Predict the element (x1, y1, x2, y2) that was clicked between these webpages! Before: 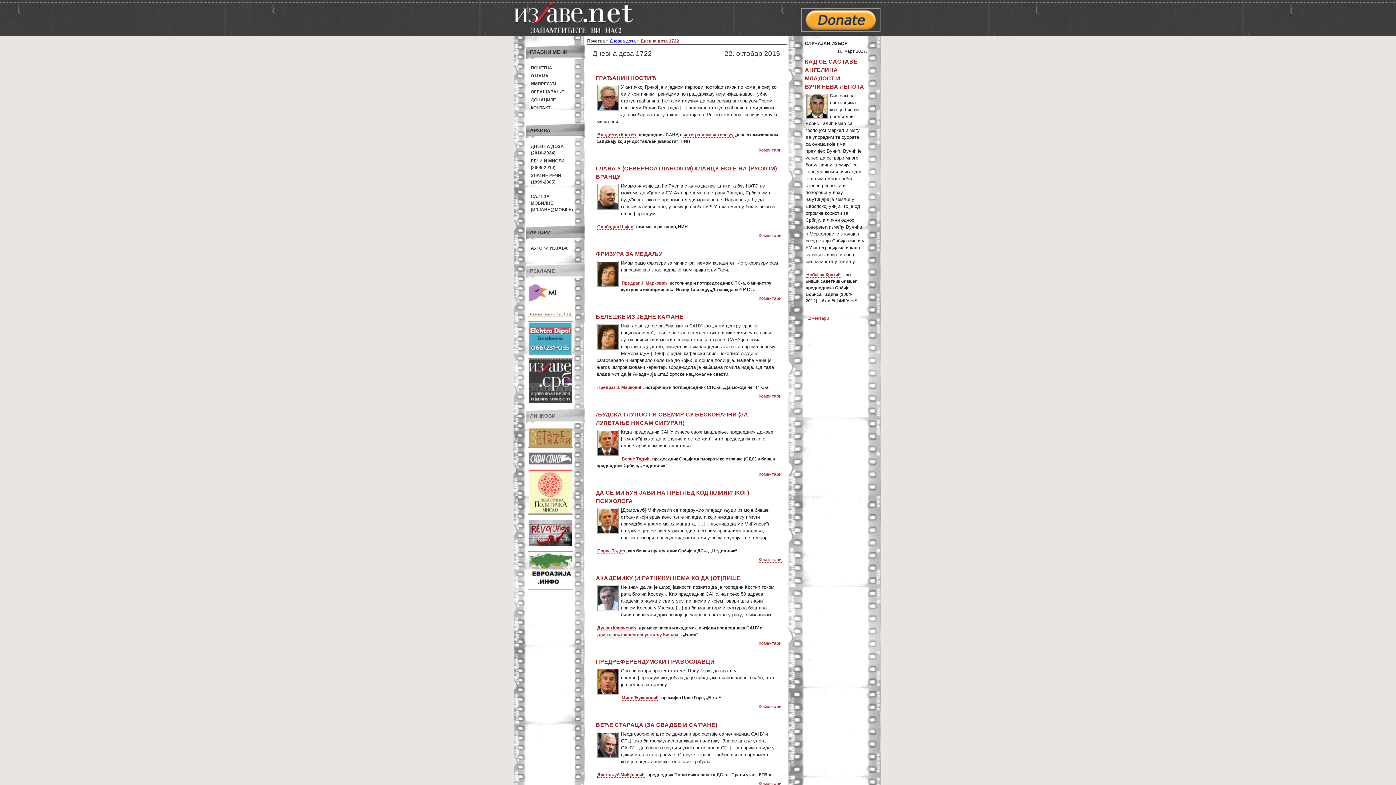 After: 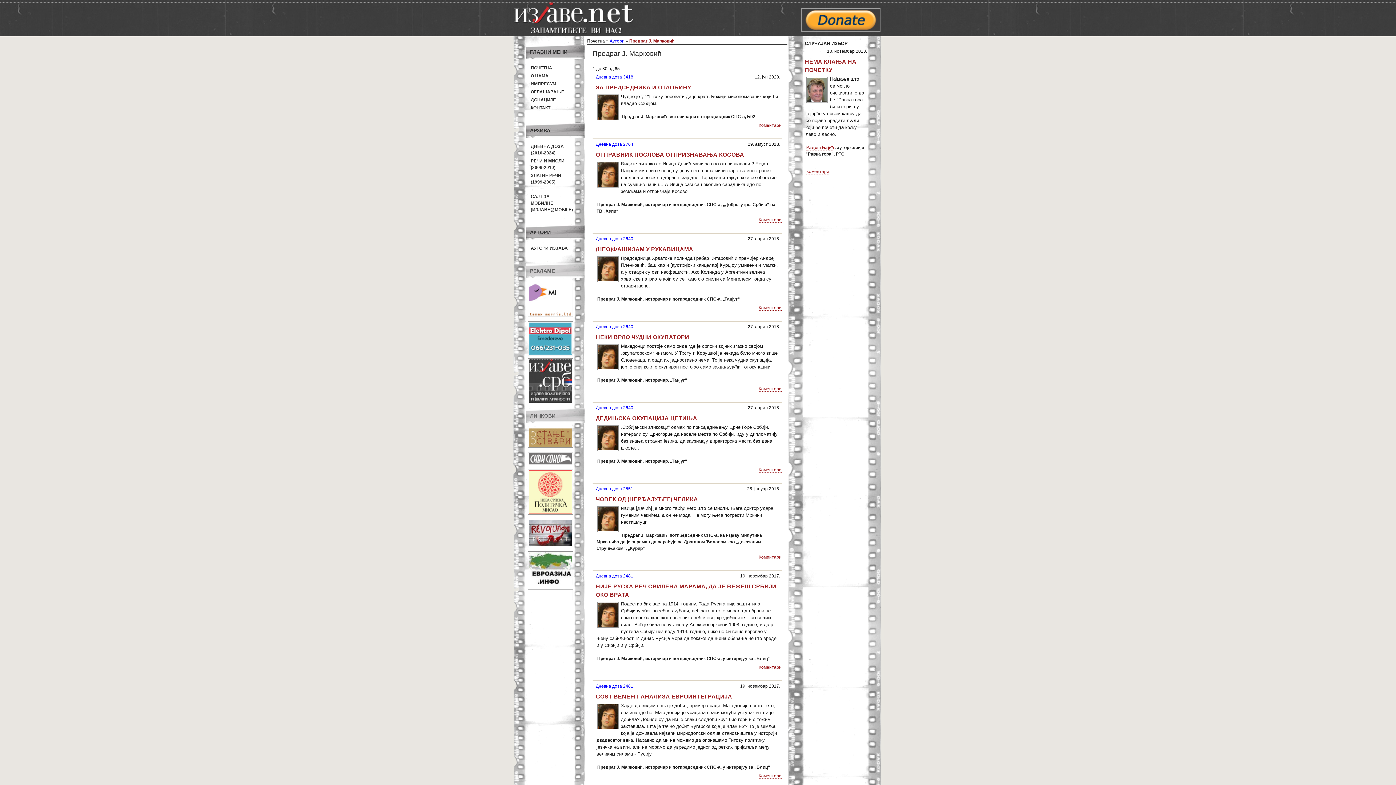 Action: bbox: (621, 280, 666, 286) label: Предраг Ј. Марковић